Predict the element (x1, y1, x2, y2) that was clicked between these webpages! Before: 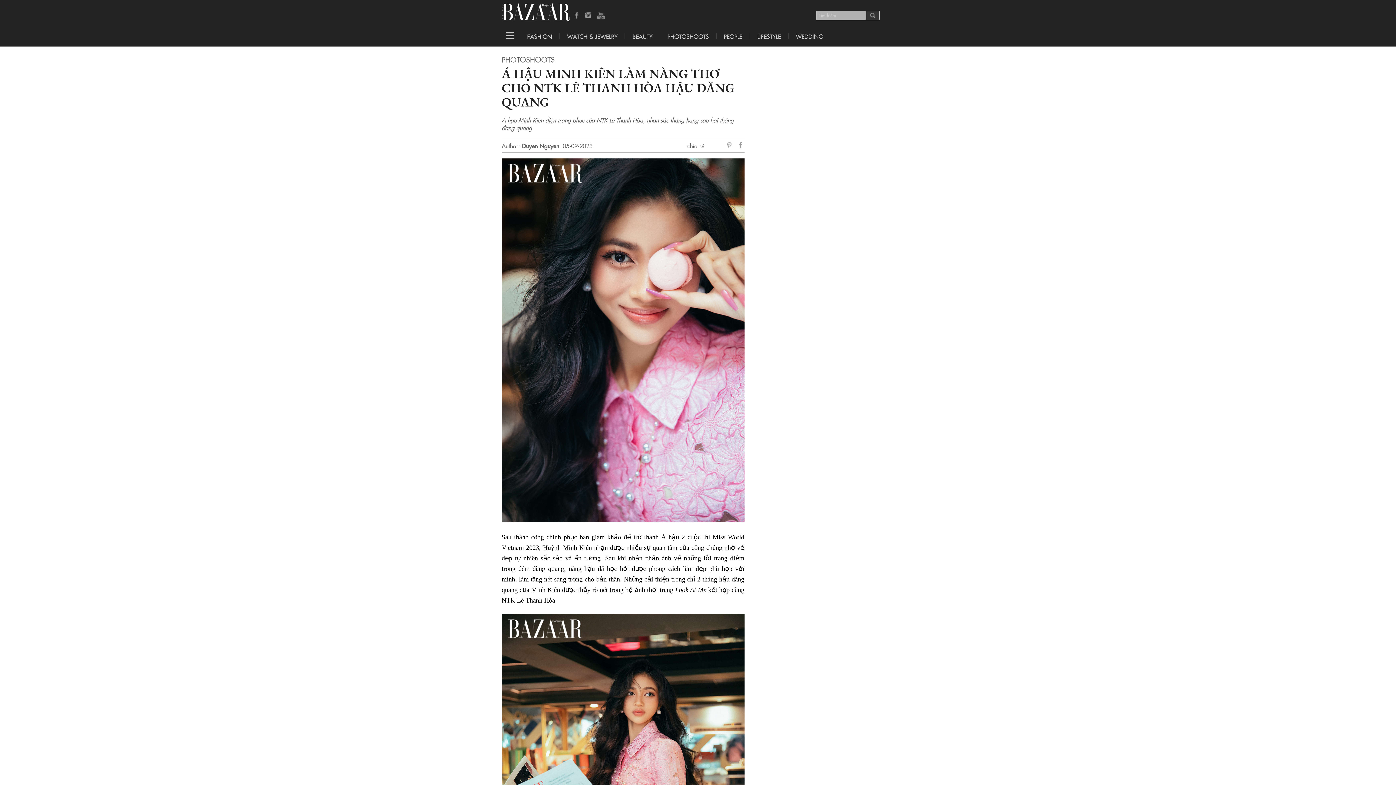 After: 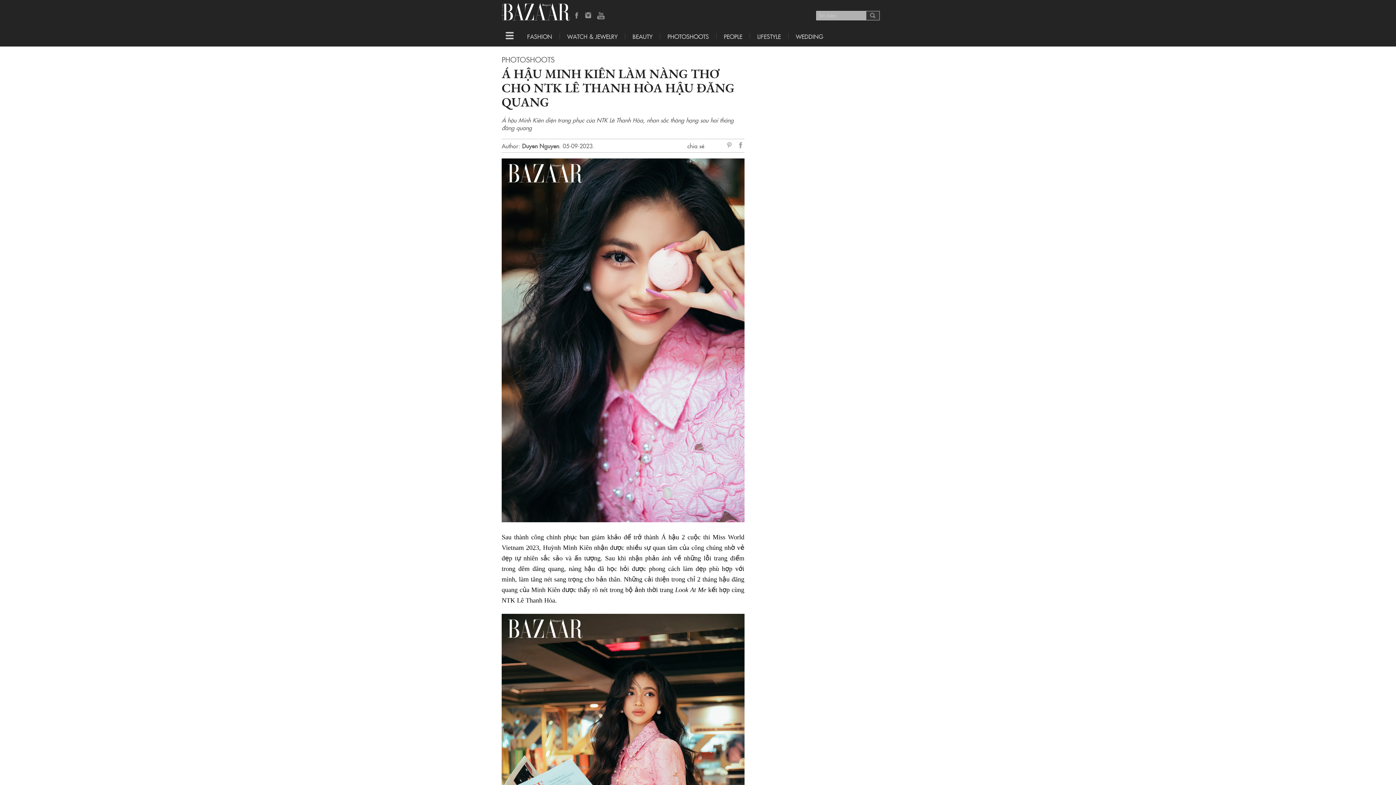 Action: label: Chia sẻ Facebook bbox: (737, 140, 744, 150)